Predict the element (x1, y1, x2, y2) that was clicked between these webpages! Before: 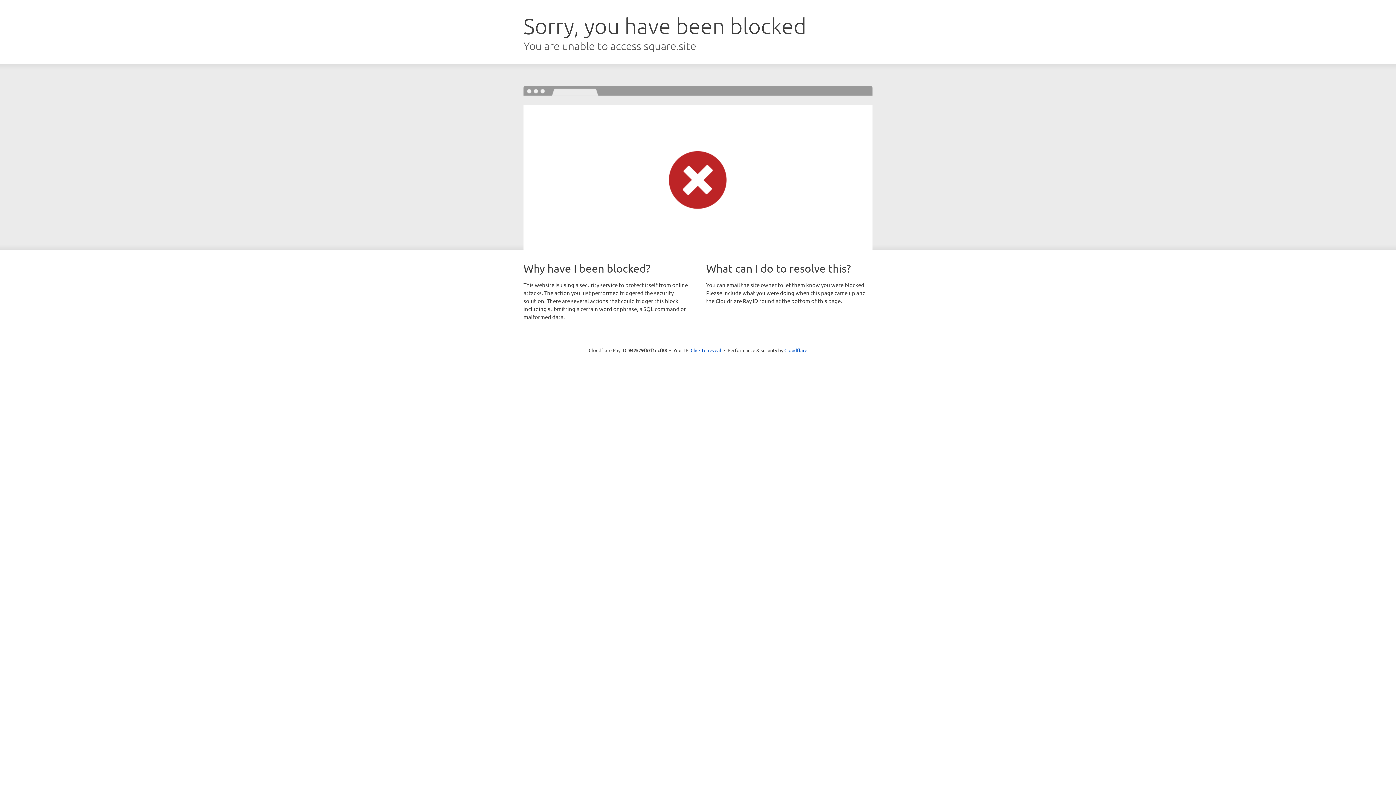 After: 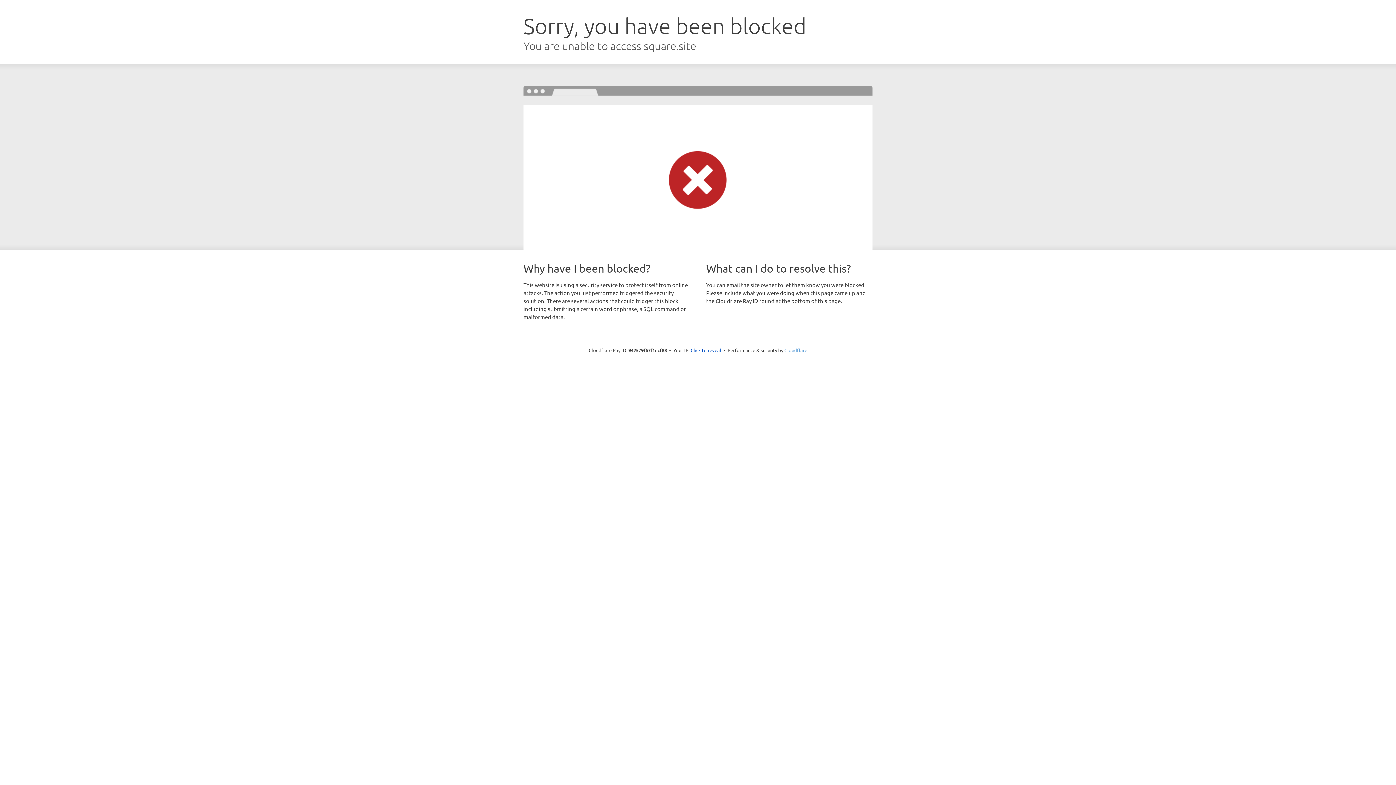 Action: label: Cloudflare bbox: (784, 347, 807, 353)